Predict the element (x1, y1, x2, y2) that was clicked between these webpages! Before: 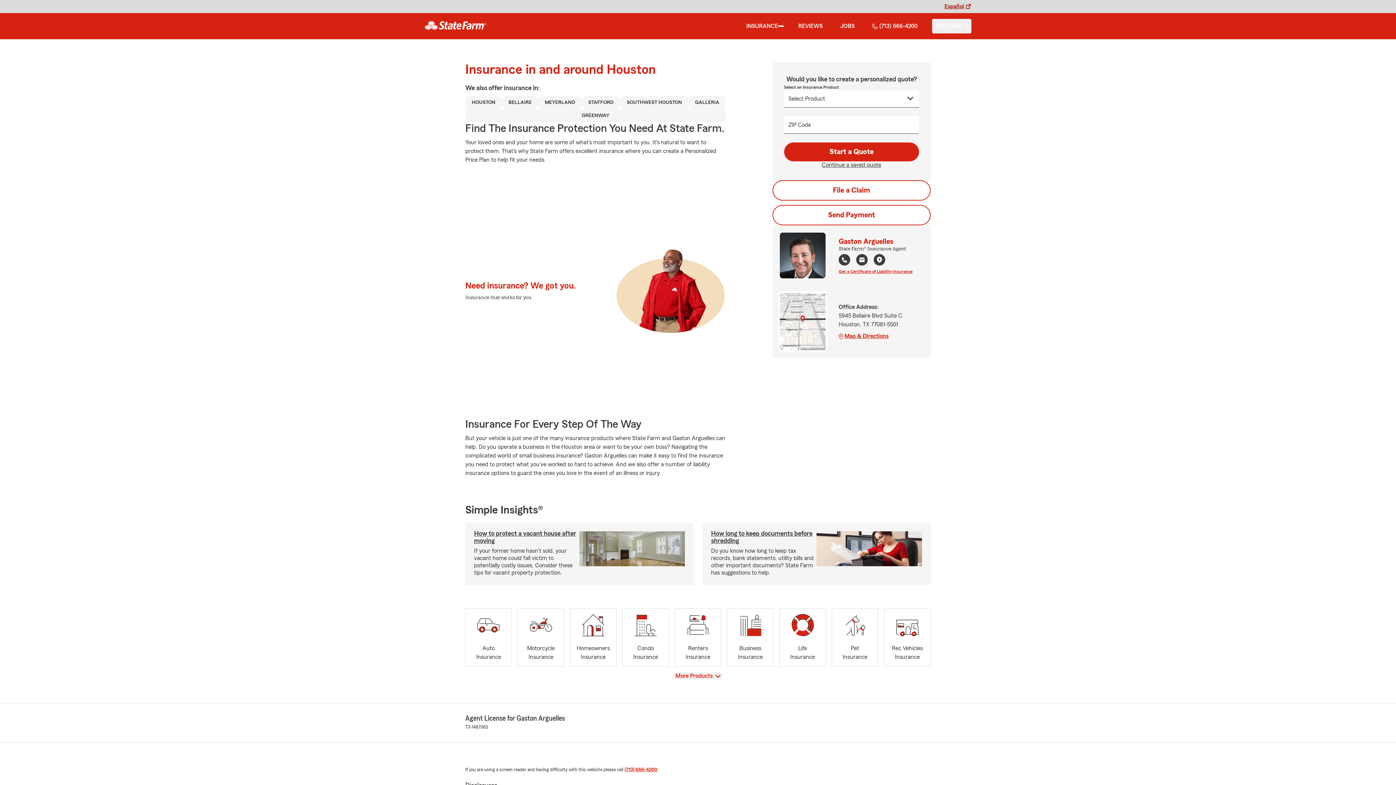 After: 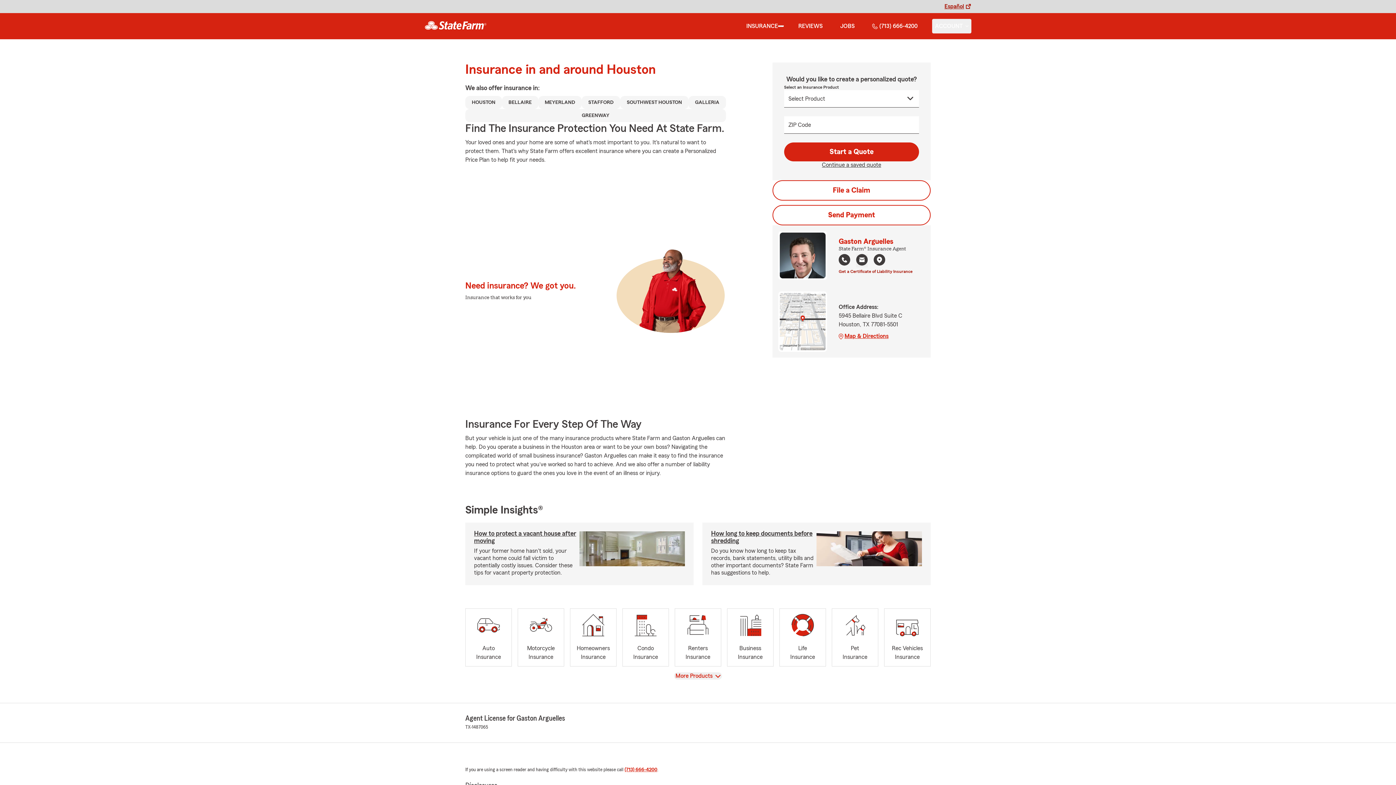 Action: bbox: (838, 268, 912, 274) label: Get a Certificate of Liability Insurance